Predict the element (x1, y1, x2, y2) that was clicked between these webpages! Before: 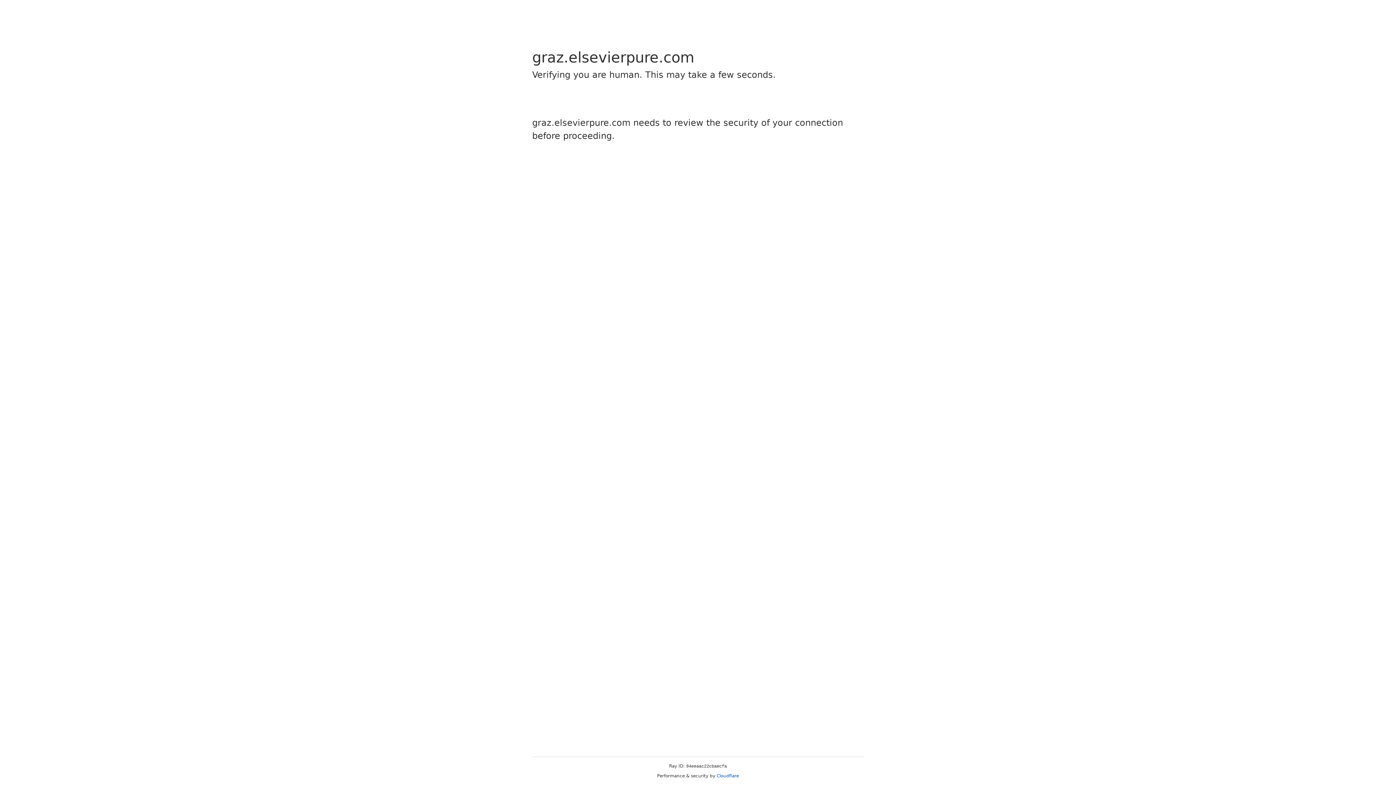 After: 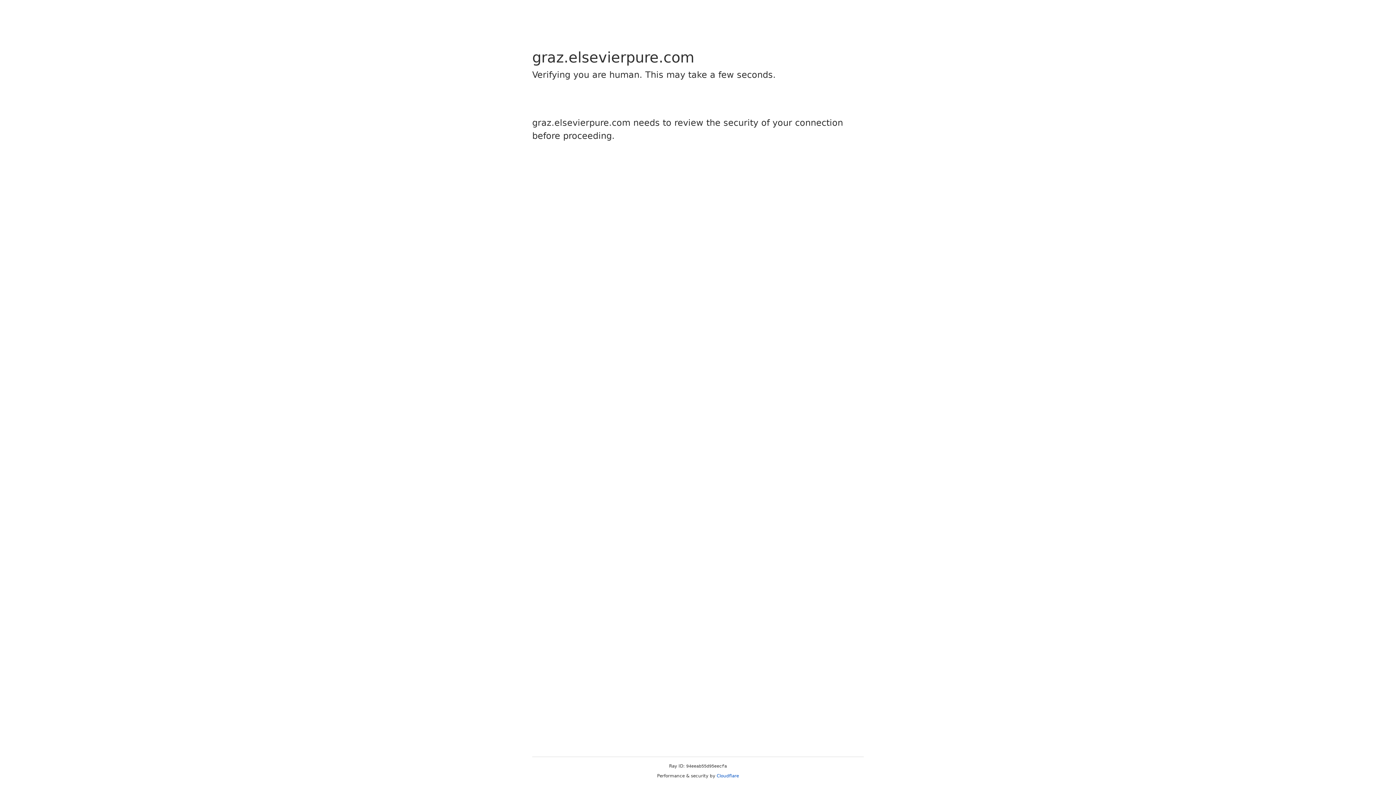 Action: label: Cloudflare bbox: (716, 773, 739, 778)